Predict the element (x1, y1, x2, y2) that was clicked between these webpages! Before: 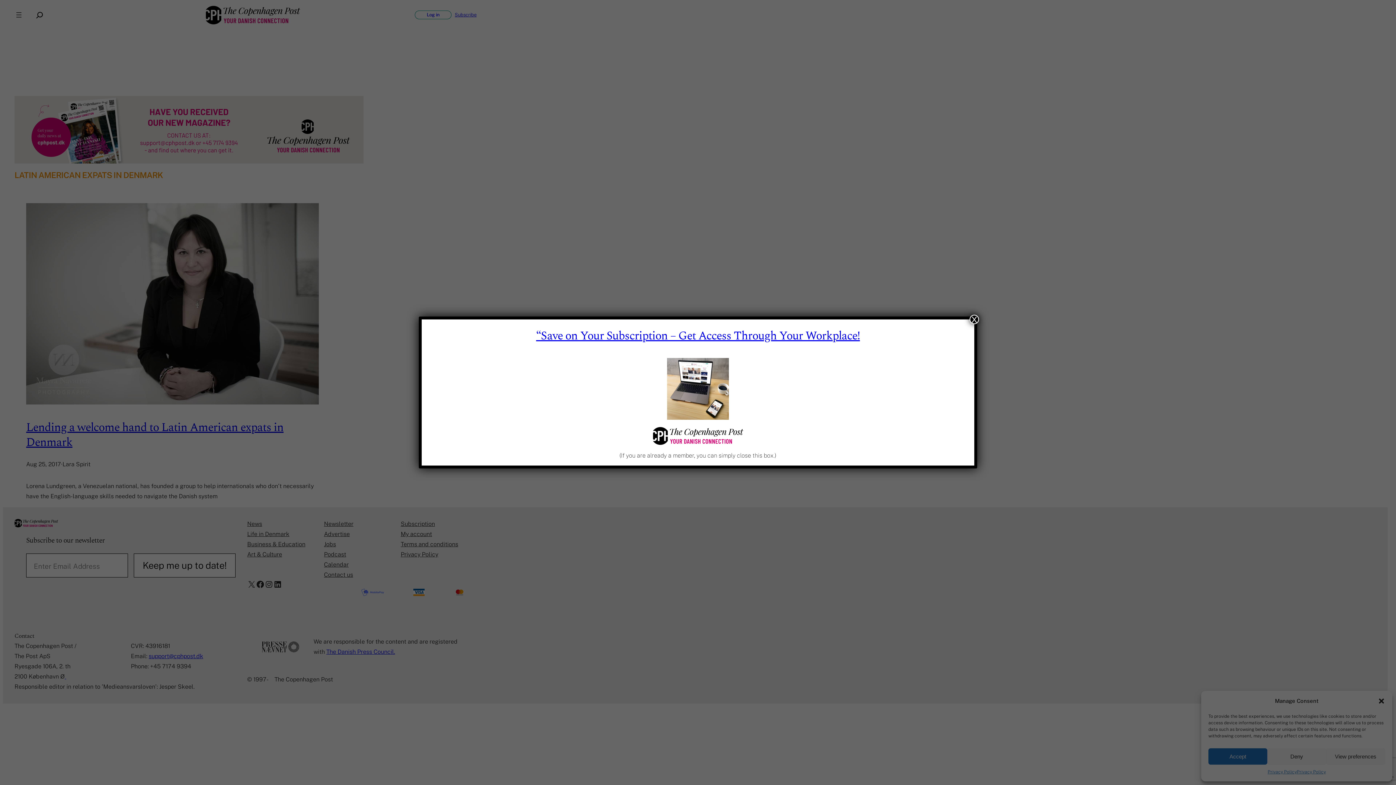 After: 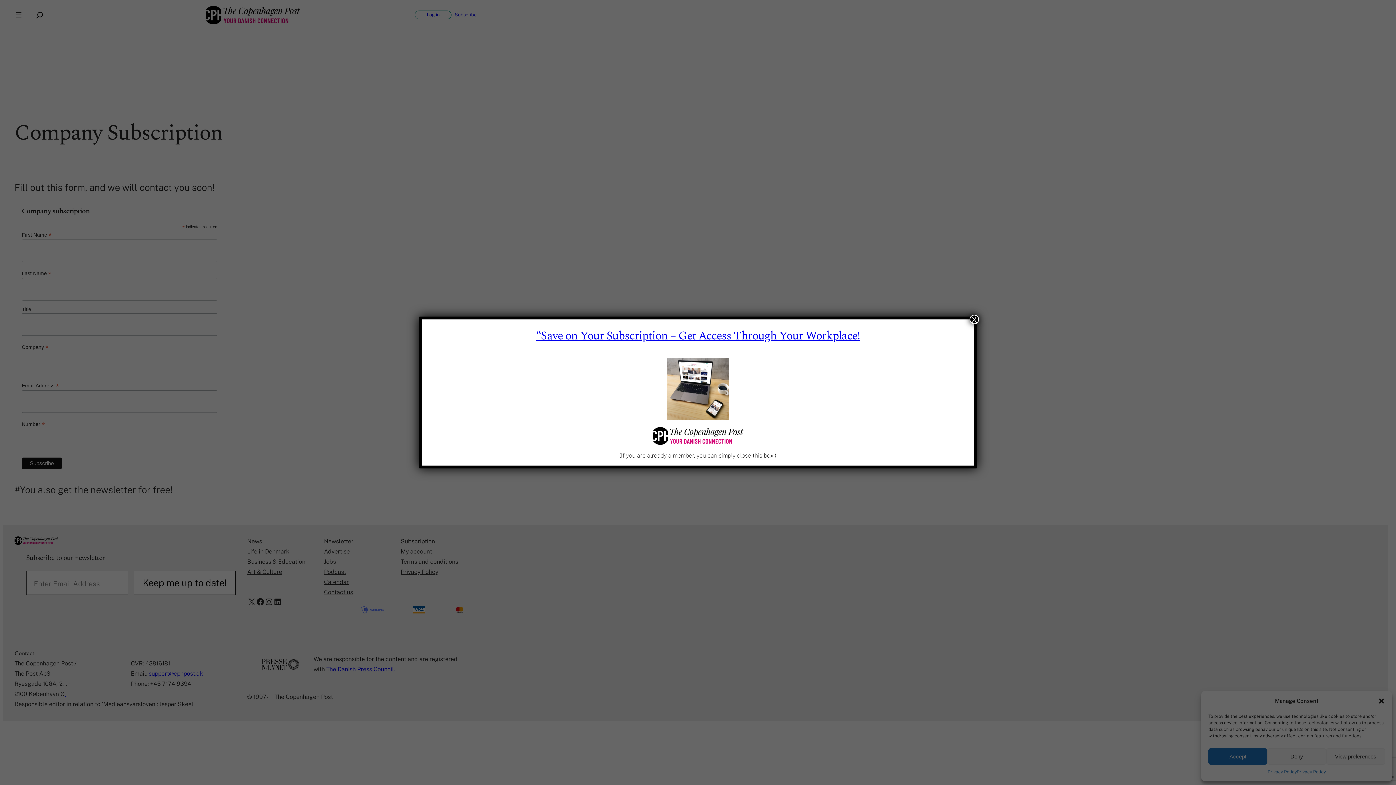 Action: label: “Save on Your Subscription – Get Access Through Your Workplace! bbox: (536, 327, 860, 345)